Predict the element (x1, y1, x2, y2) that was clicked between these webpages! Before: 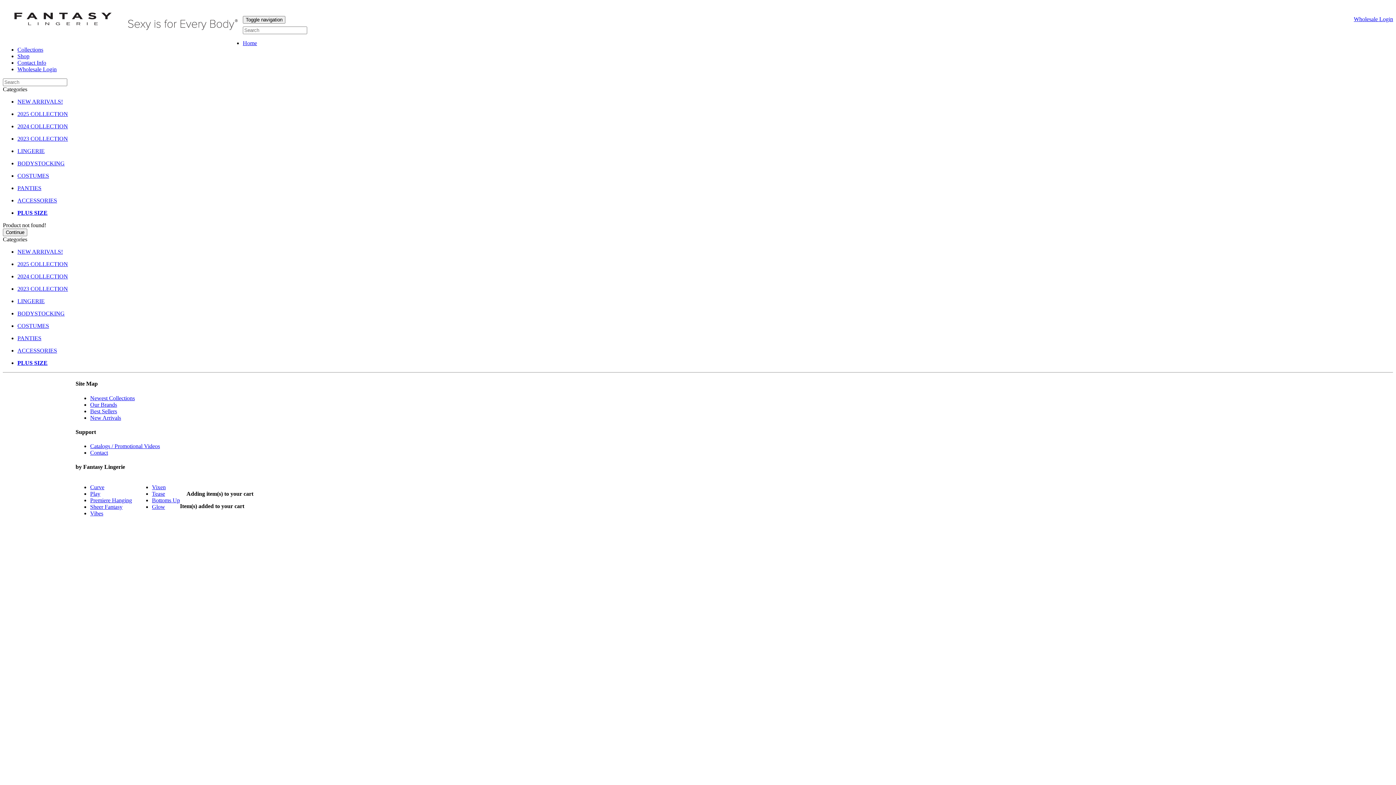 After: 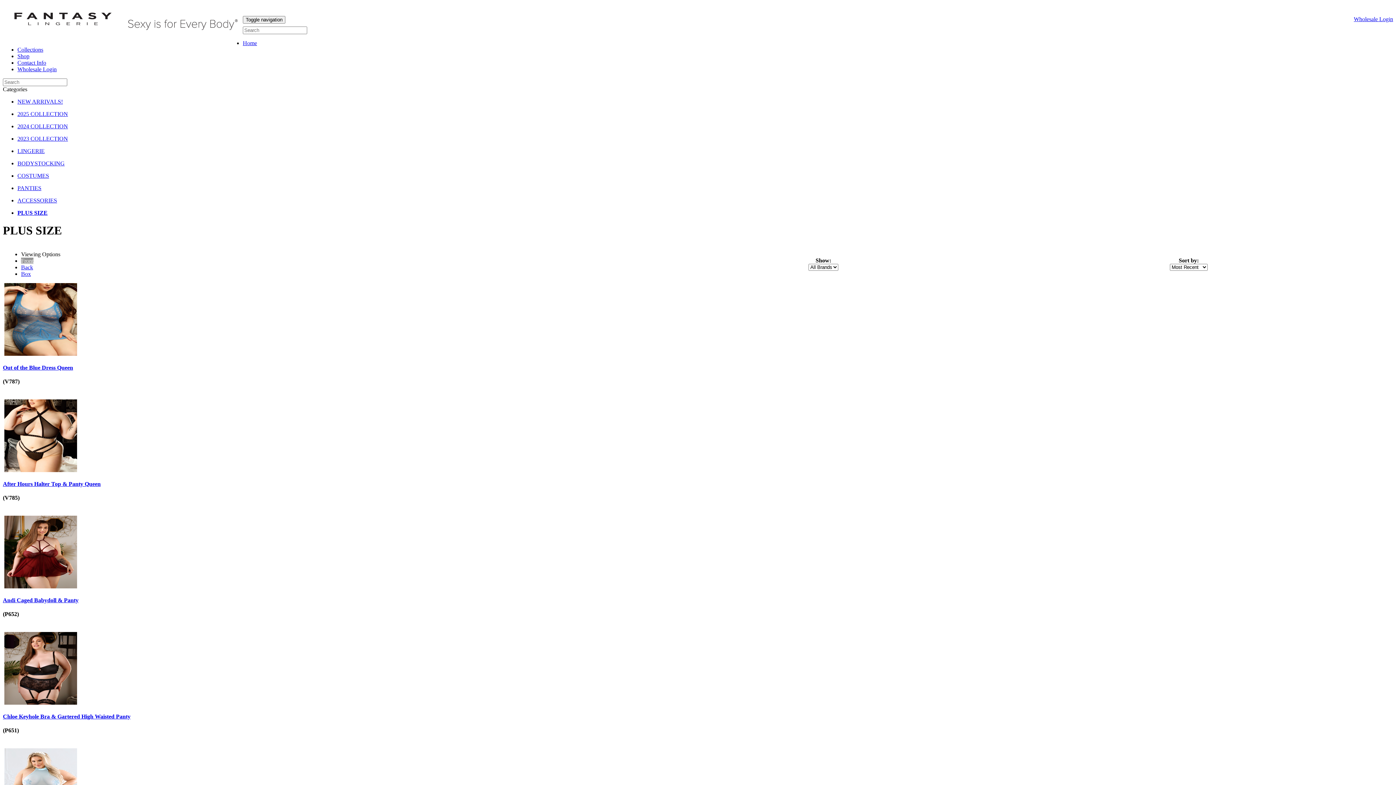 Action: bbox: (17, 360, 47, 366) label: PLUS SIZE